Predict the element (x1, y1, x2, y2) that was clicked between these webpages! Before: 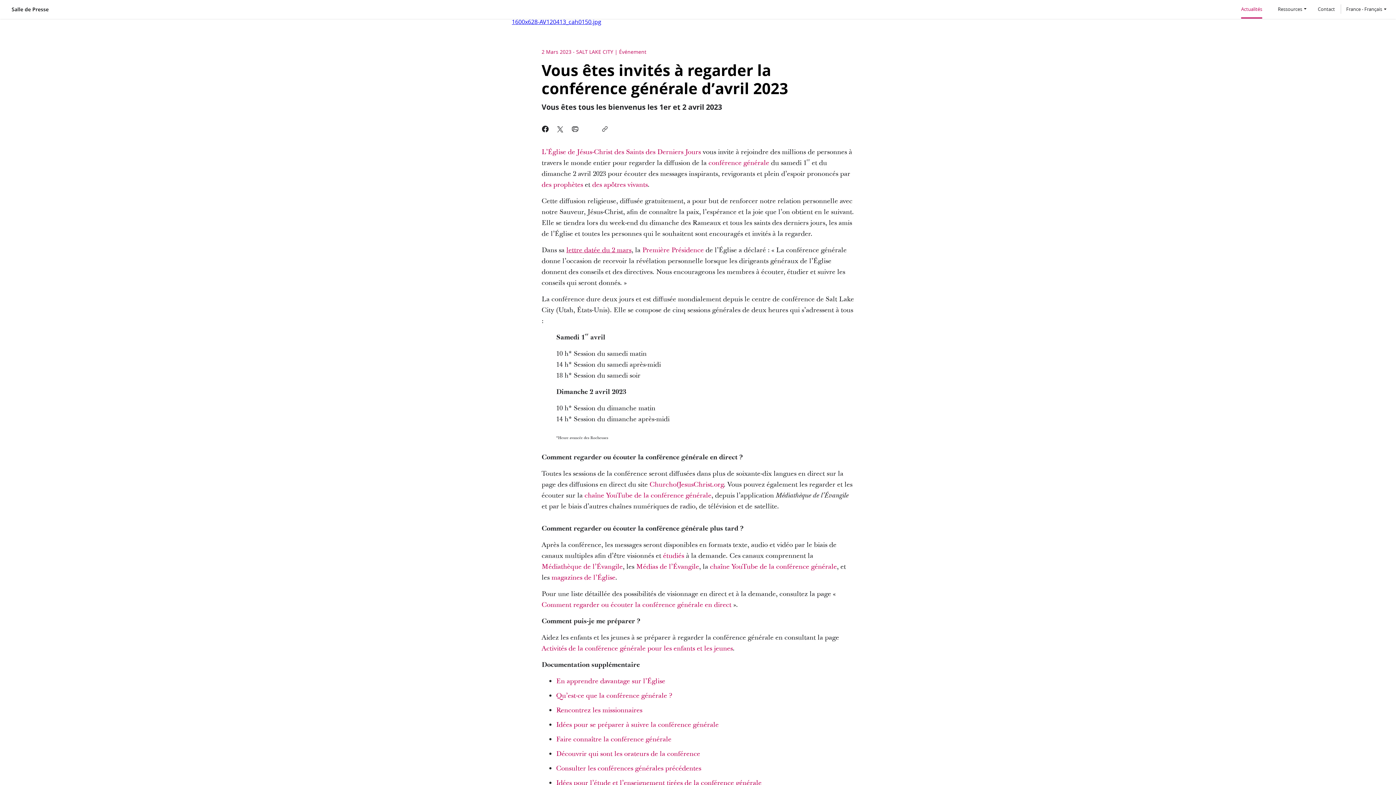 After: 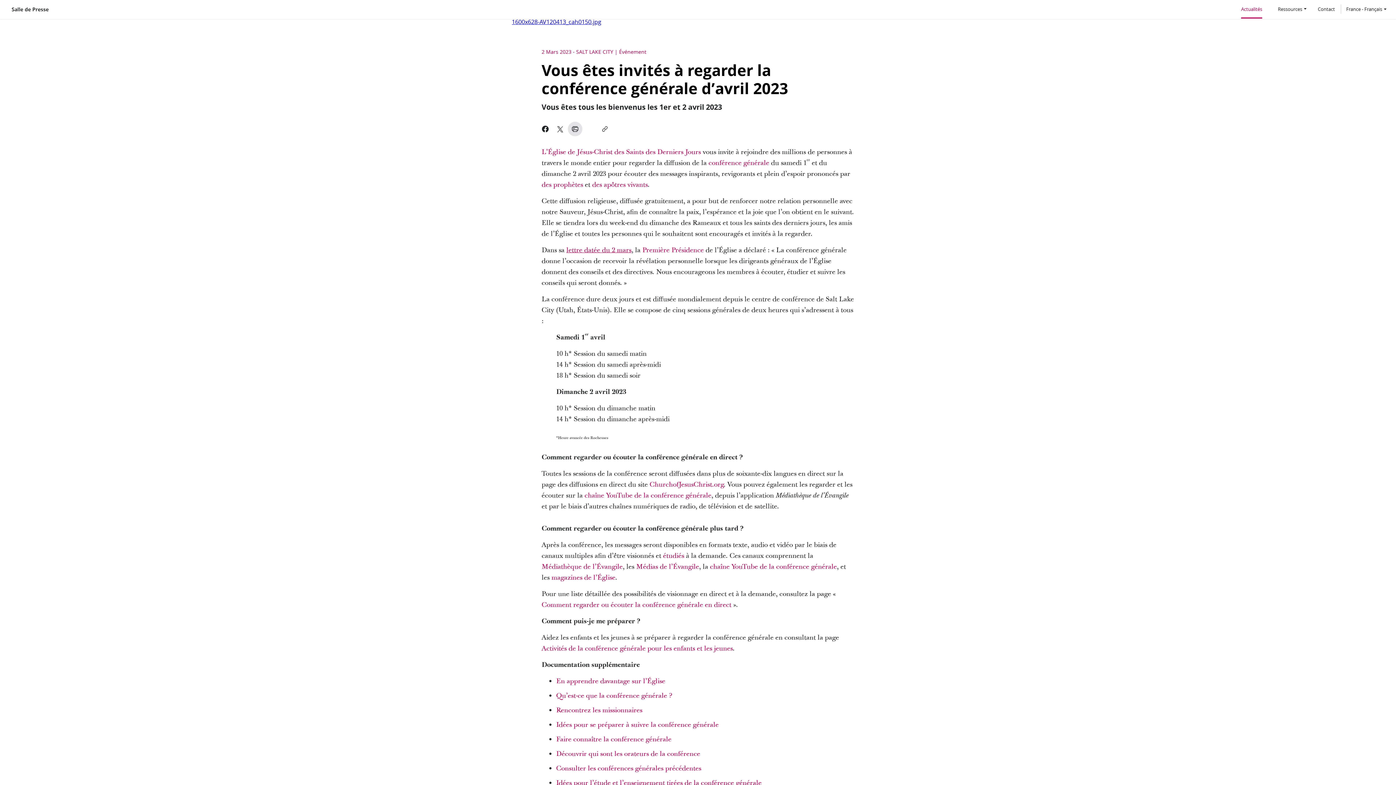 Action: bbox: (567, 121, 582, 136)